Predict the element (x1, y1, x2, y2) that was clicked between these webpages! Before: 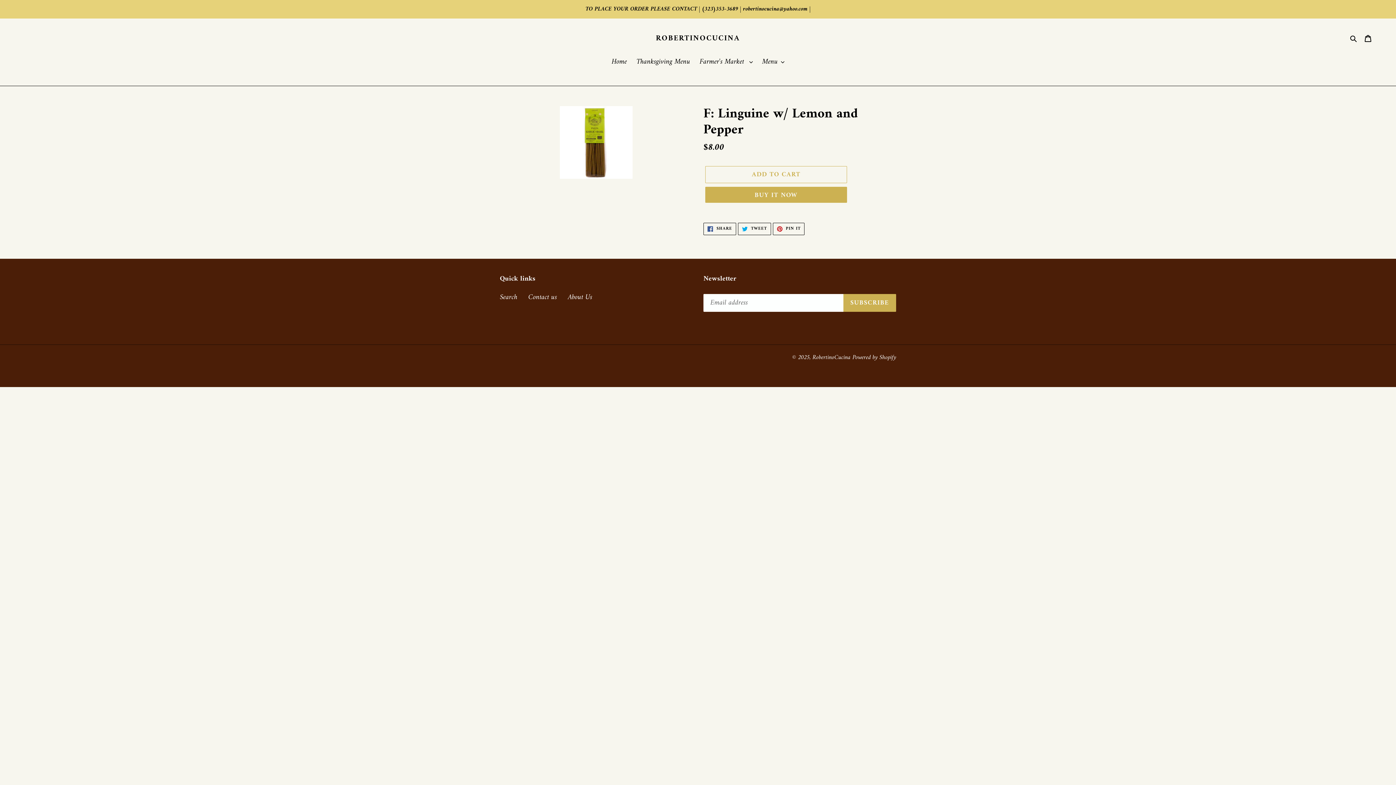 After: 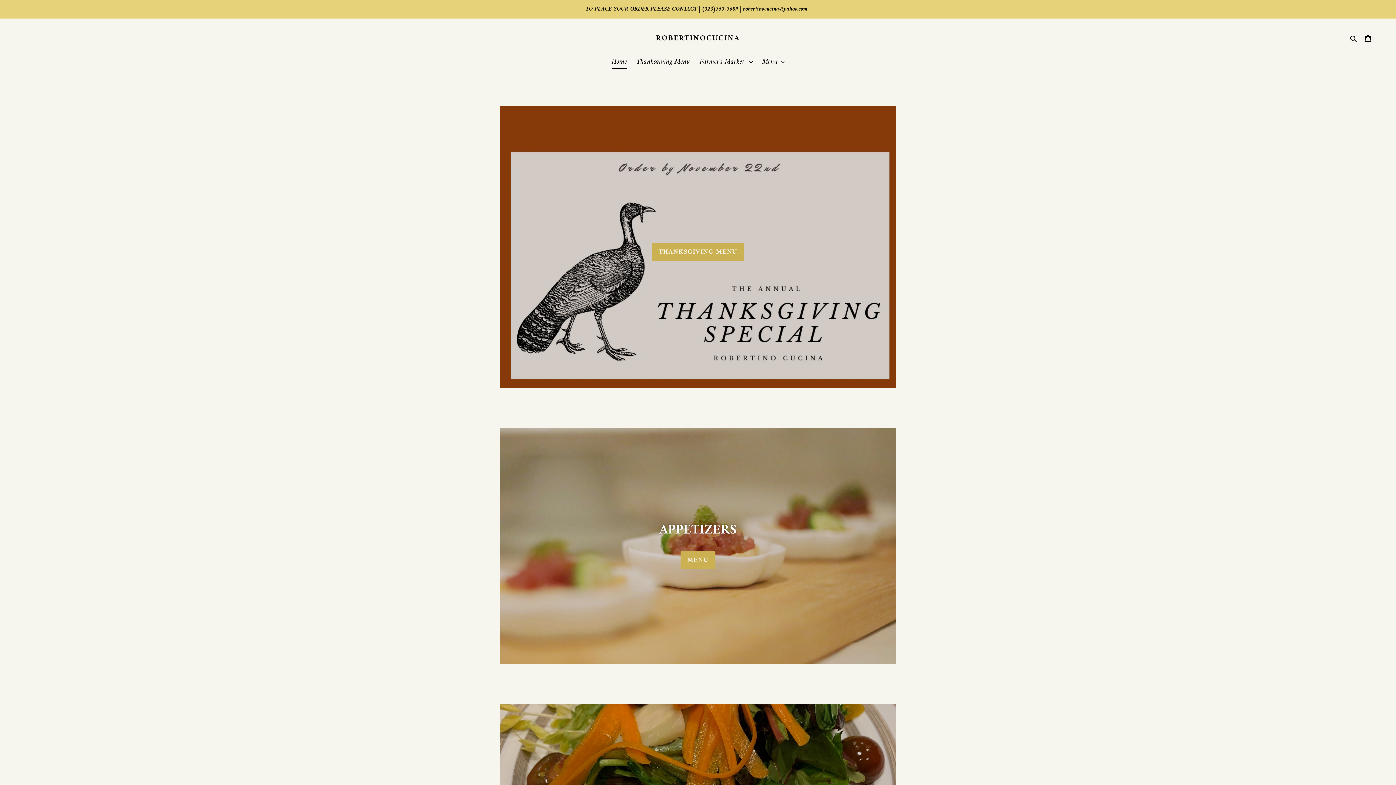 Action: bbox: (812, 352, 850, 363) label: RobertinoCucina